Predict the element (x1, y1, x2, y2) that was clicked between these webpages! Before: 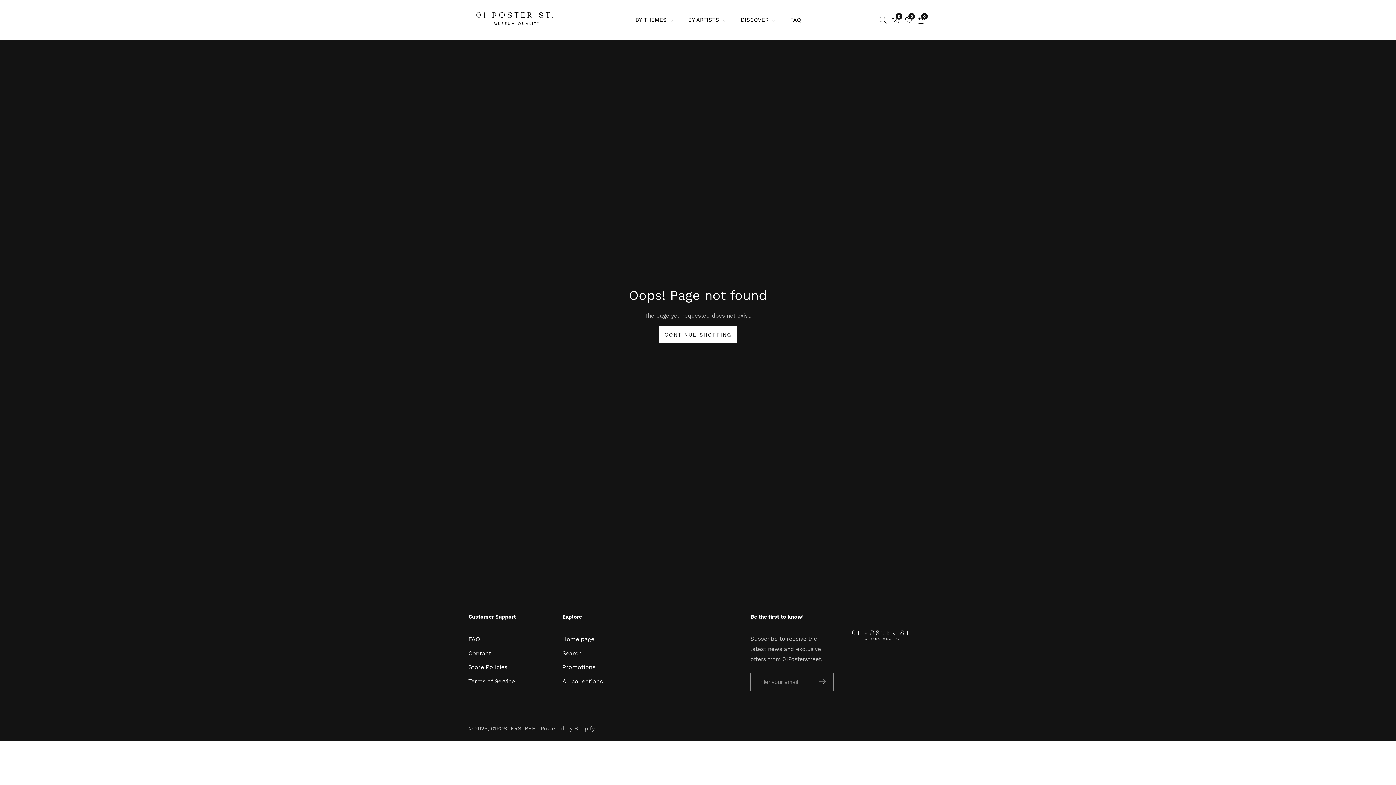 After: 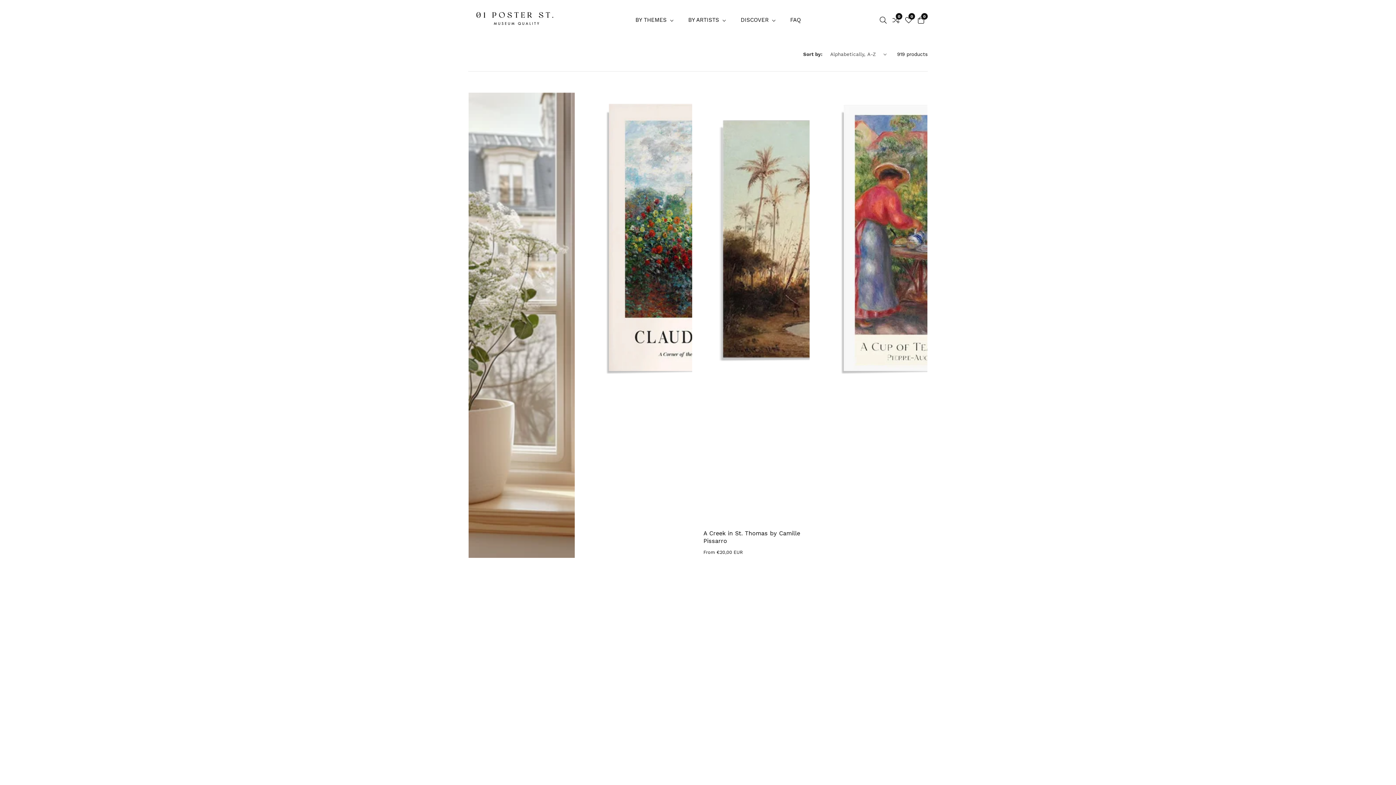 Action: bbox: (659, 326, 737, 343) label: CONTINUE SHOPPING